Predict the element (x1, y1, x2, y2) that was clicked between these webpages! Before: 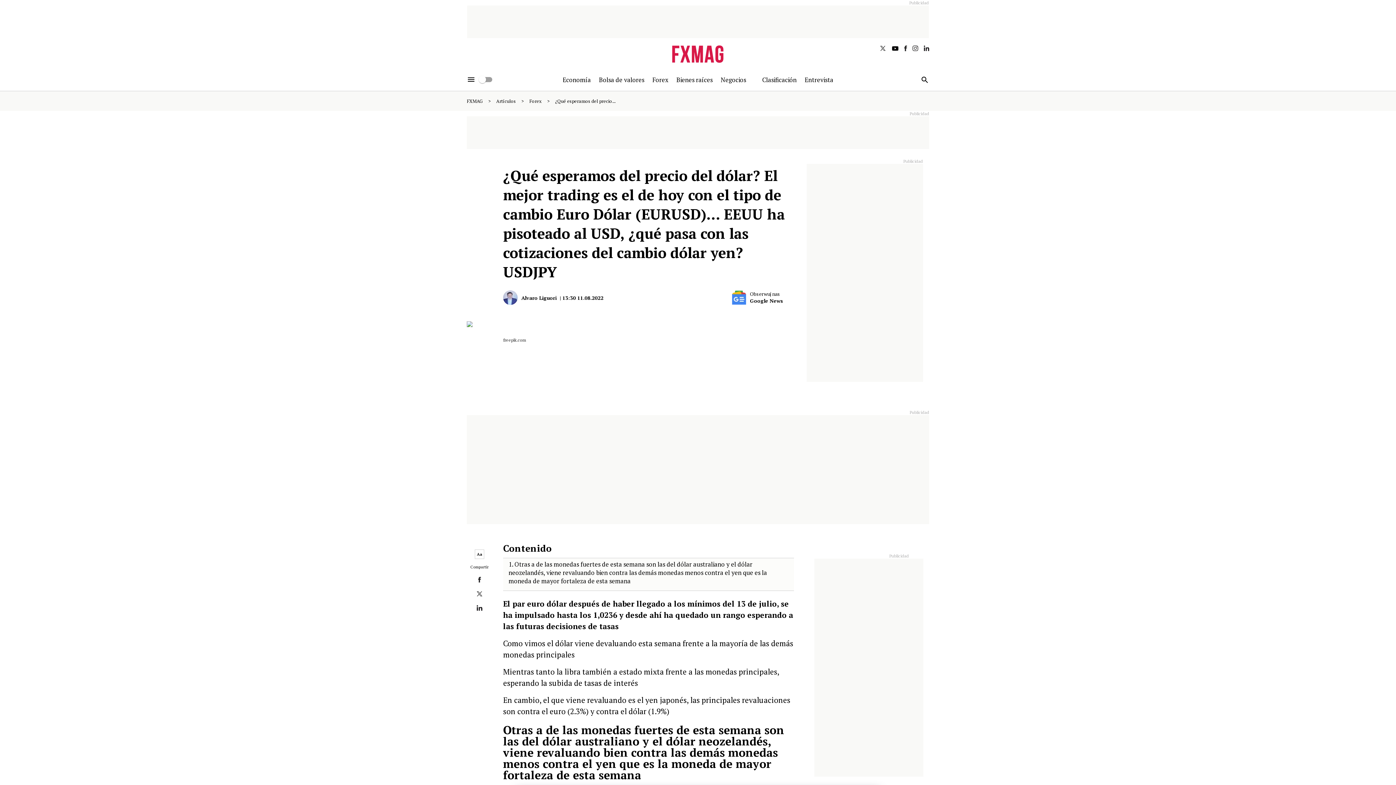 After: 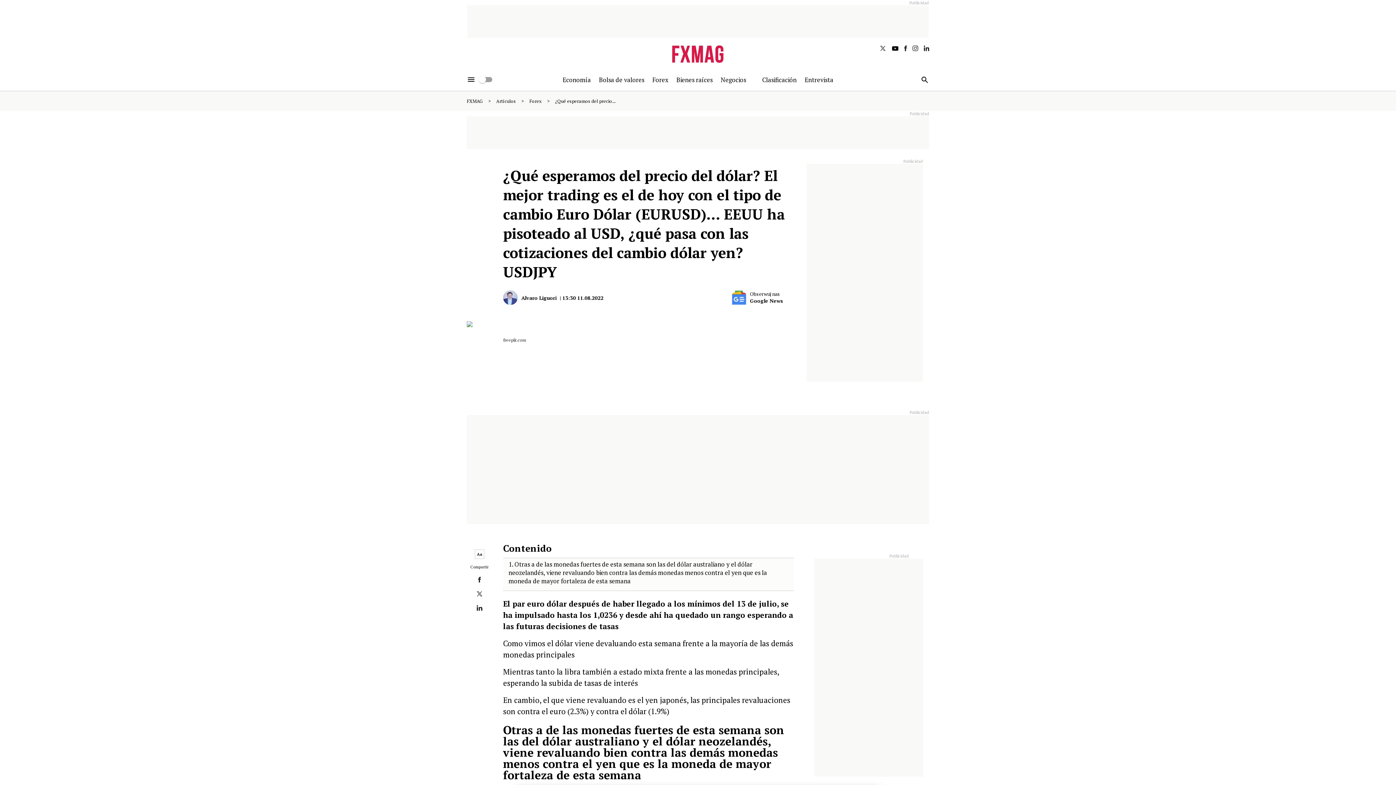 Action: bbox: (476, 607, 482, 612)